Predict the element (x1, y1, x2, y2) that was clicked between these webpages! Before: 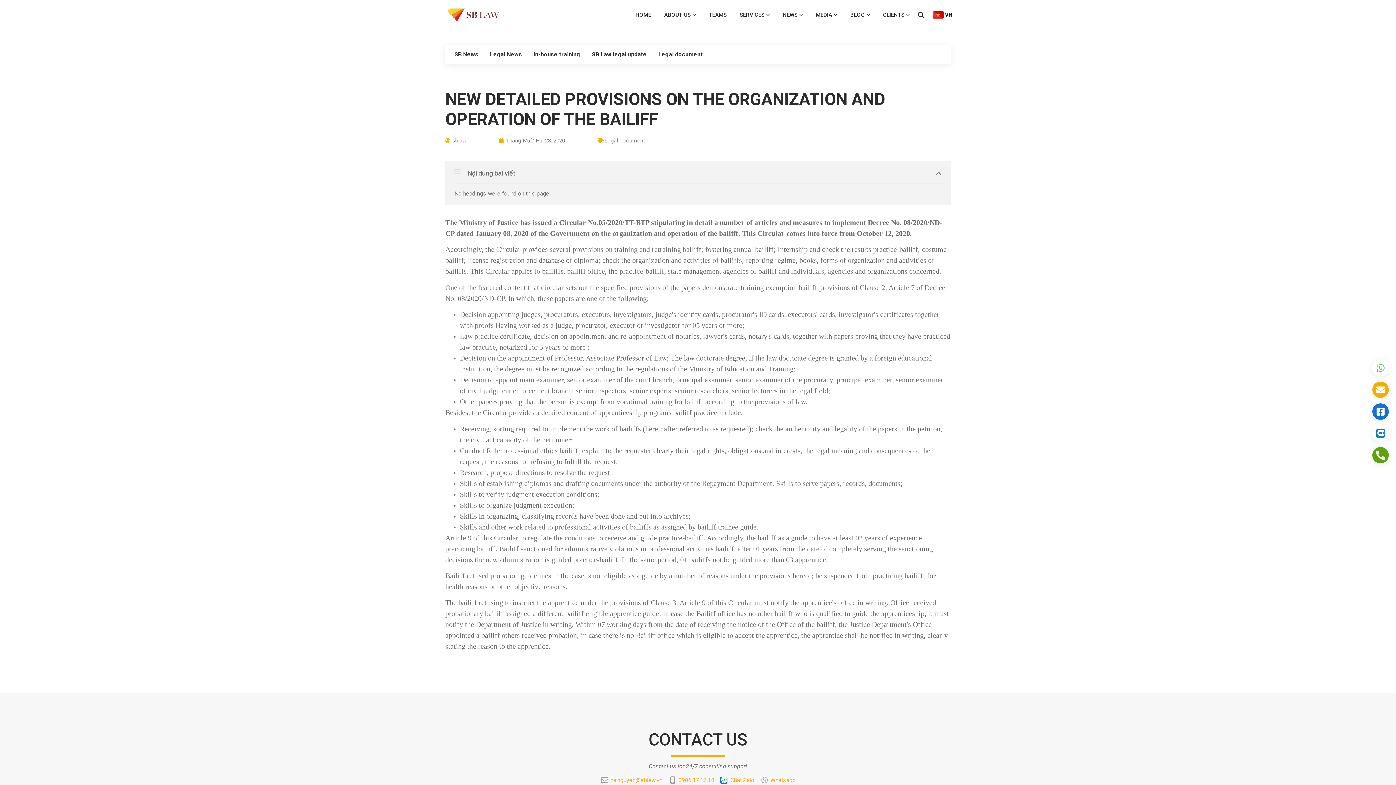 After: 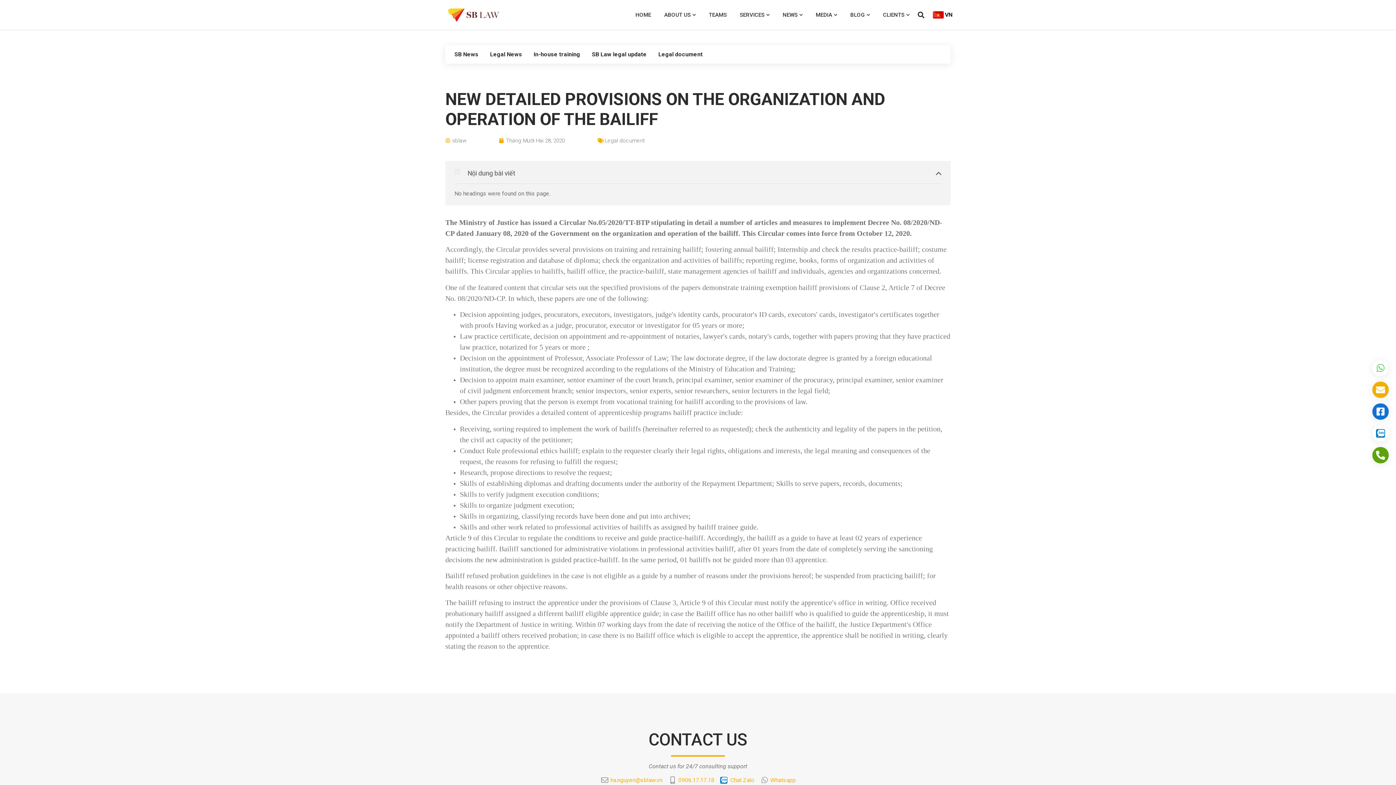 Action: bbox: (668, 776, 714, 785) label: 0906.17.17.18